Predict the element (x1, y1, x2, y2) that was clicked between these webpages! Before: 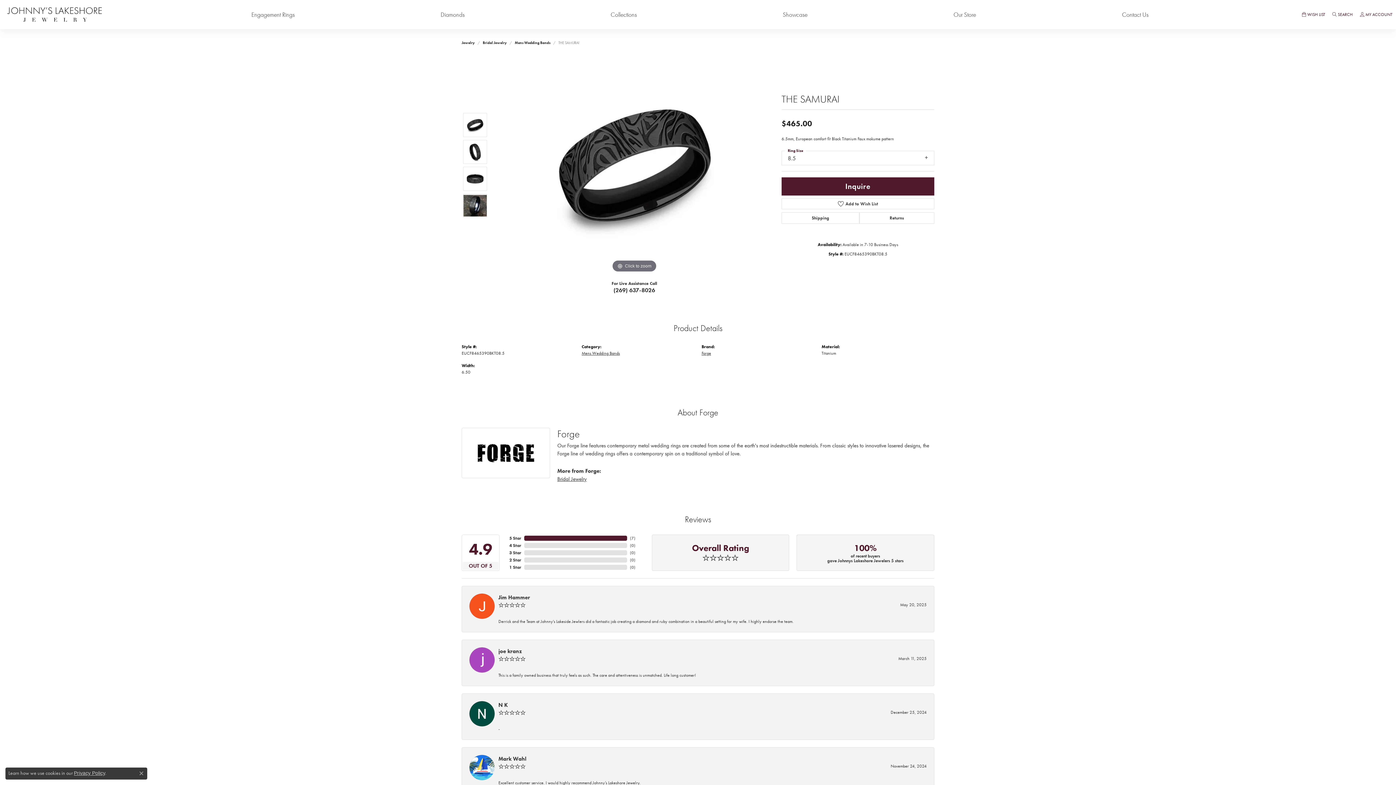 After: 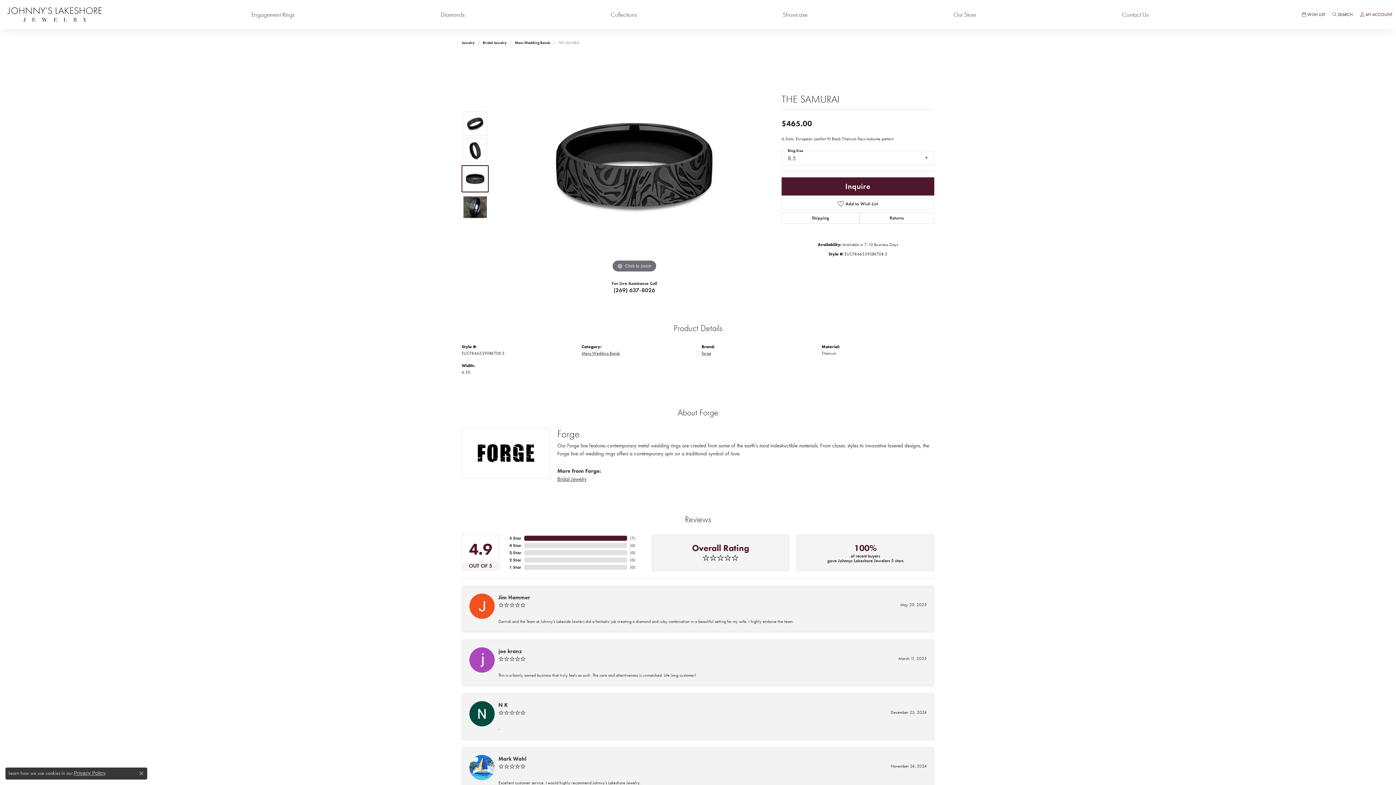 Action: bbox: (463, 167, 487, 191)